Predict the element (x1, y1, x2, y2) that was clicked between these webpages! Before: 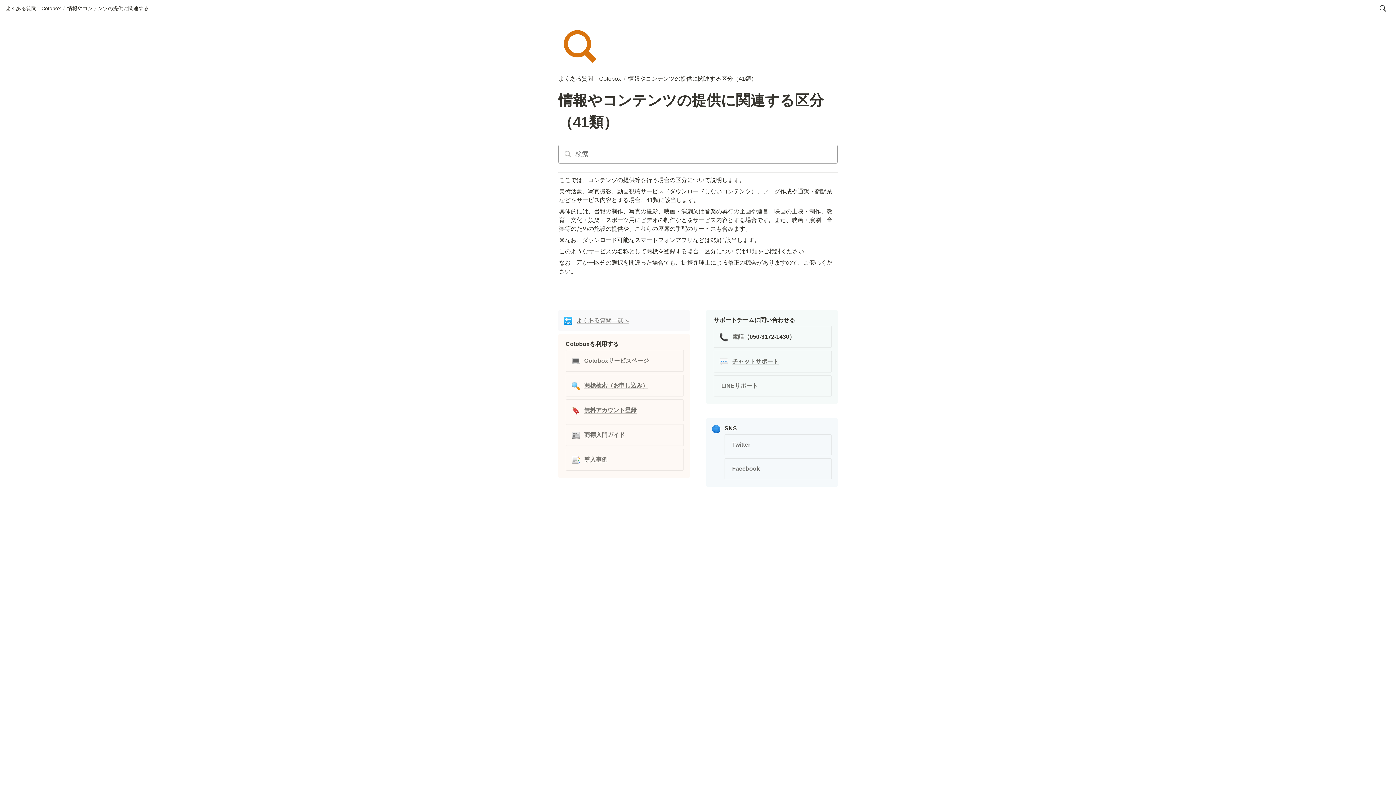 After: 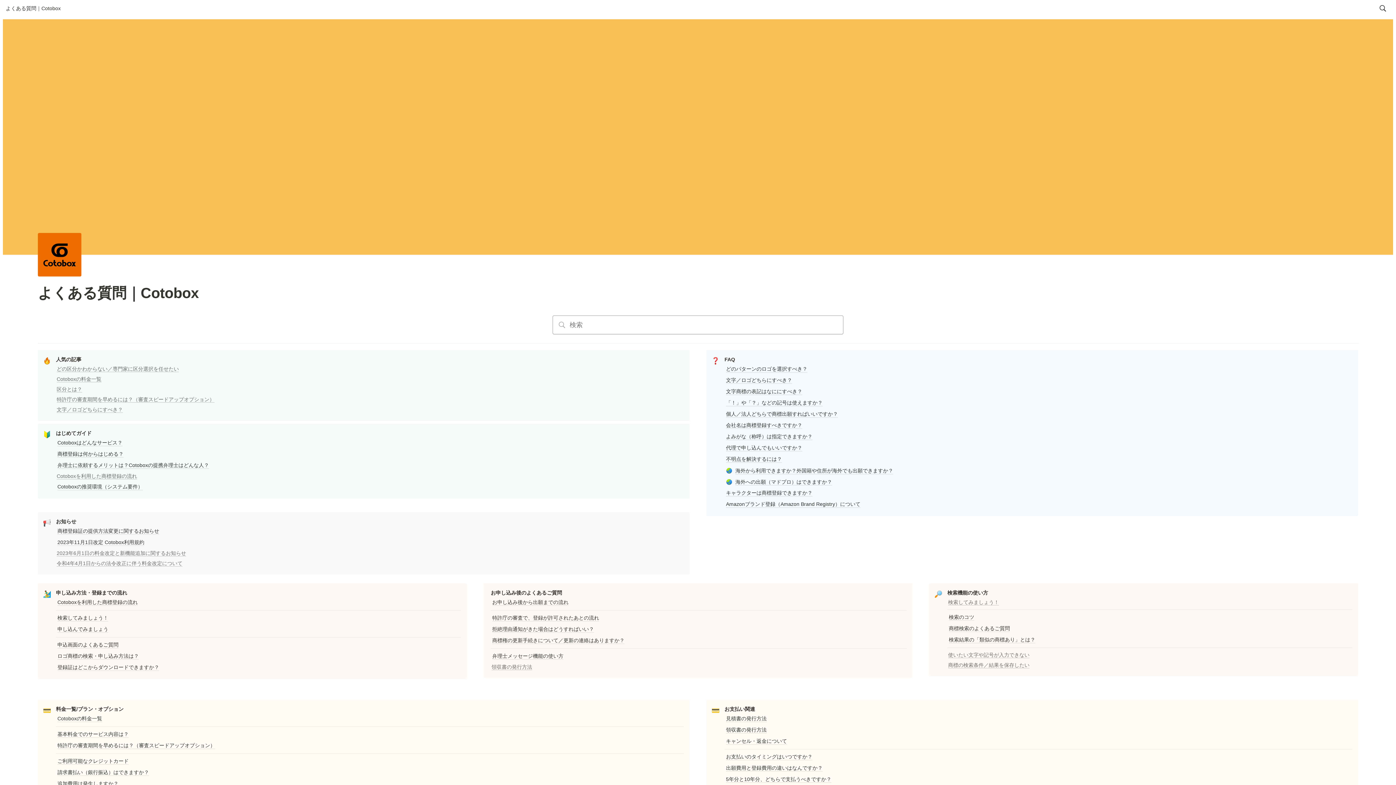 Action: bbox: (5, 5, 60, 11) label: よくある質問｜Cotobox